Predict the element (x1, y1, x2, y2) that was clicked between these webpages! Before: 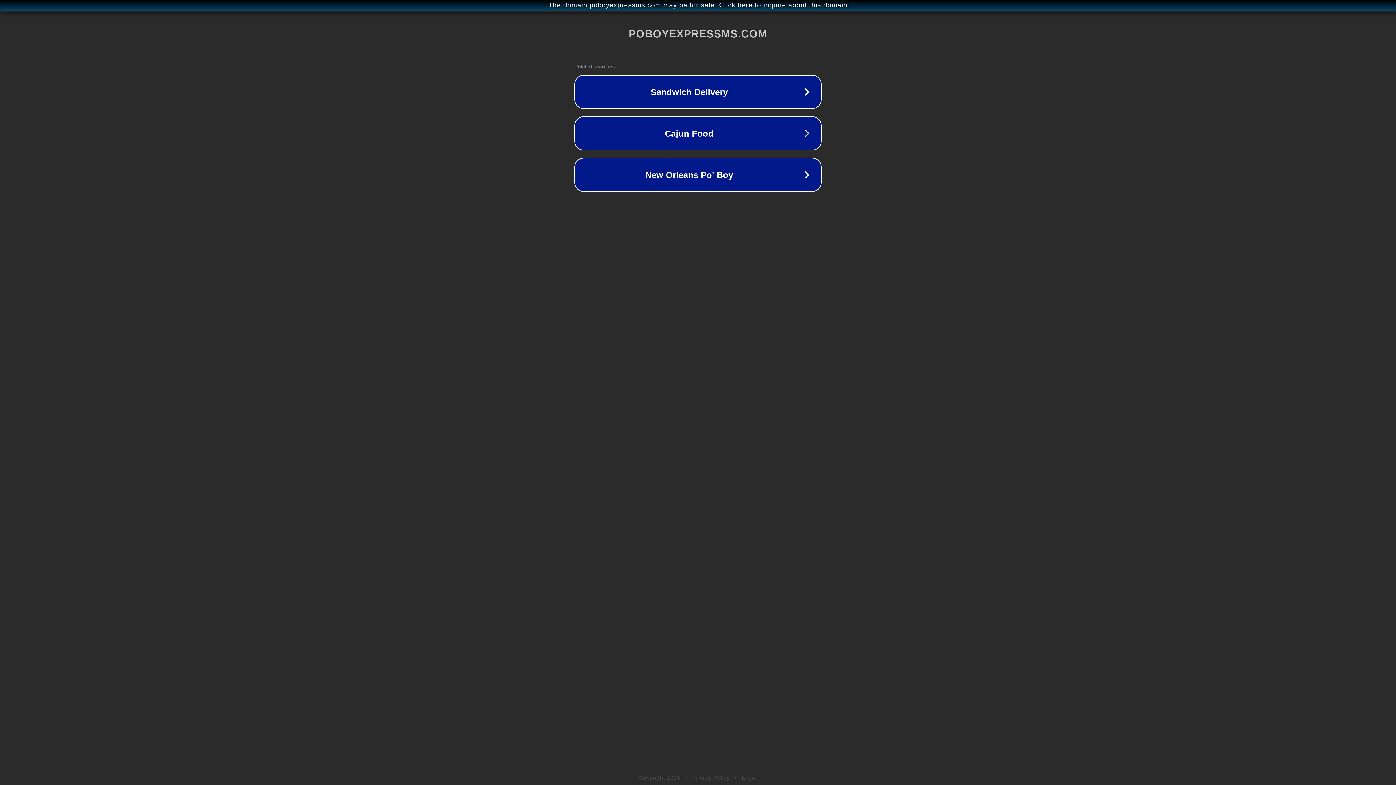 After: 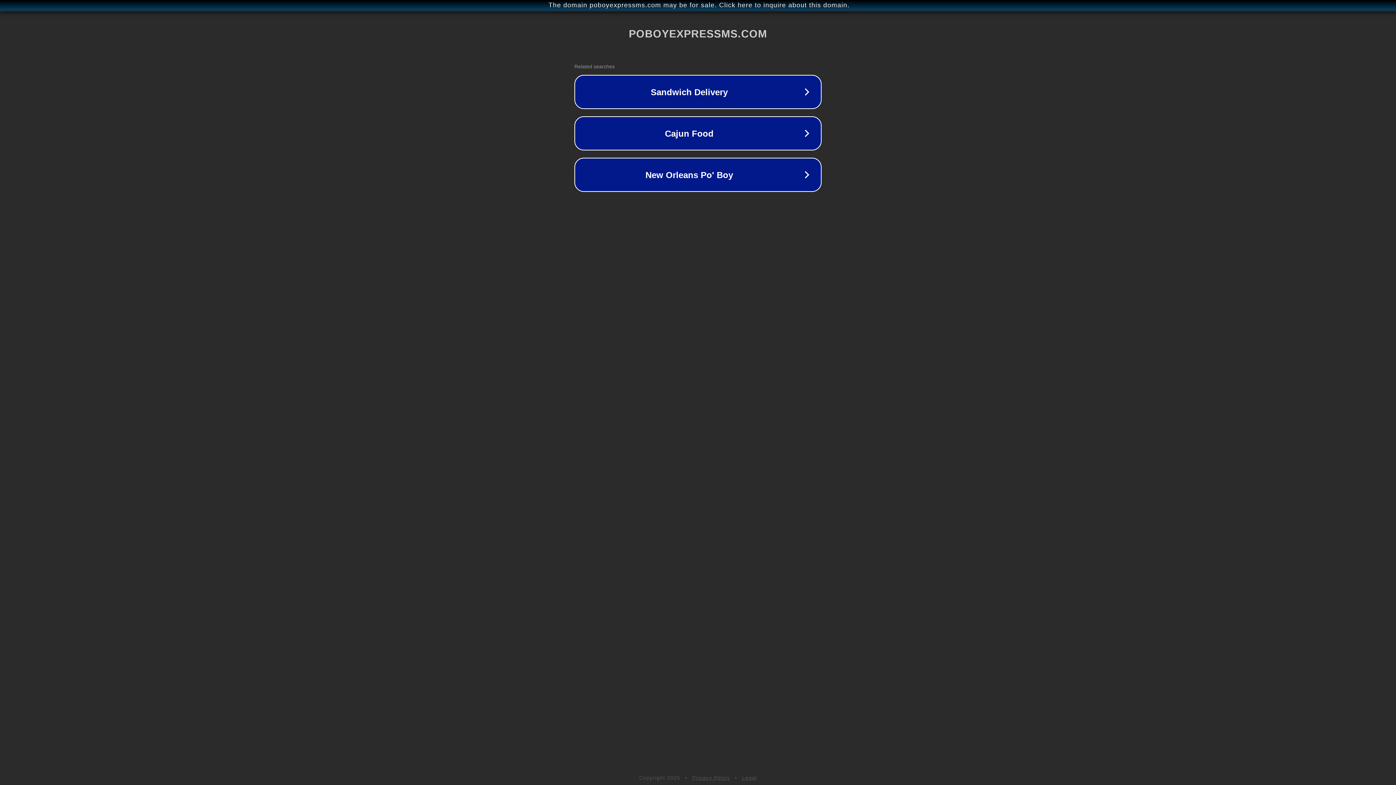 Action: label: Privacy Policy bbox: (692, 775, 730, 781)